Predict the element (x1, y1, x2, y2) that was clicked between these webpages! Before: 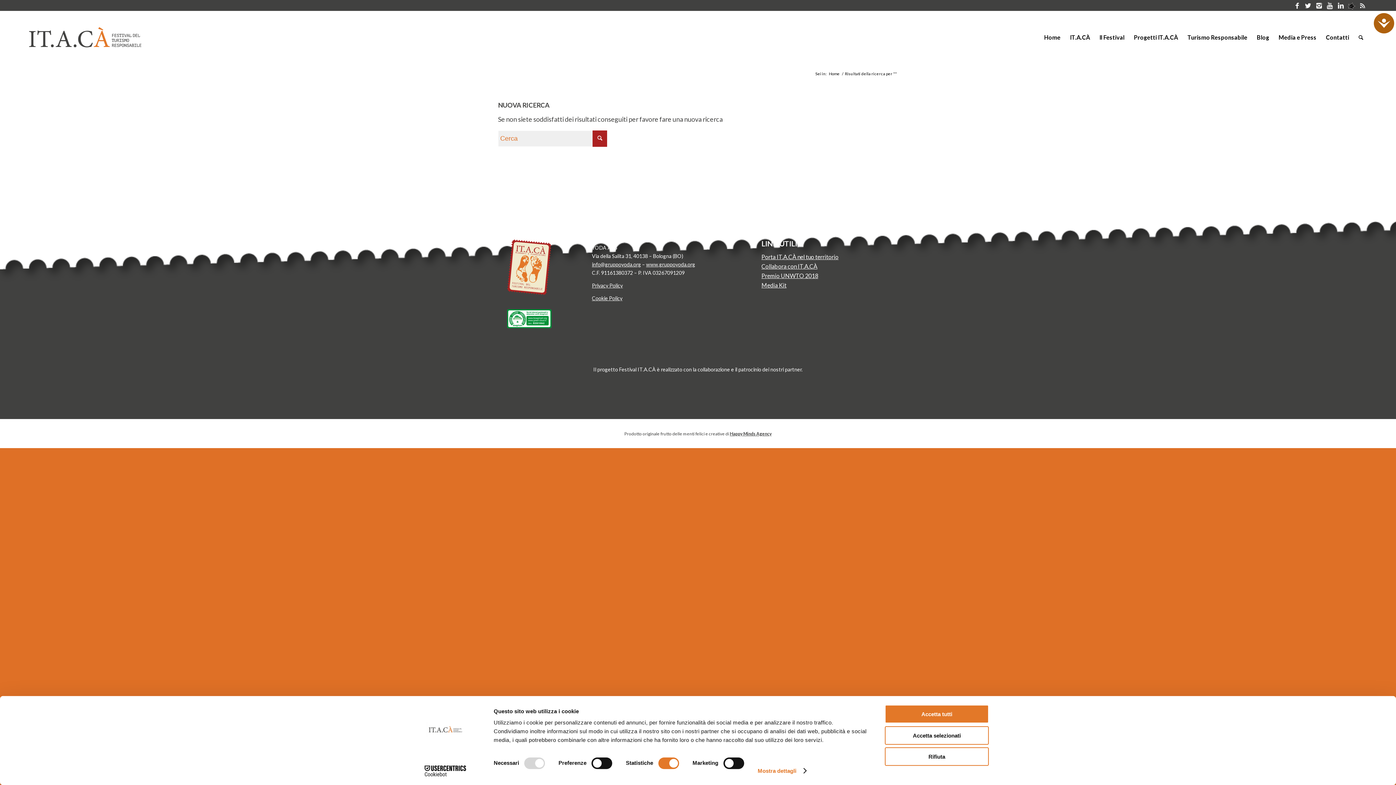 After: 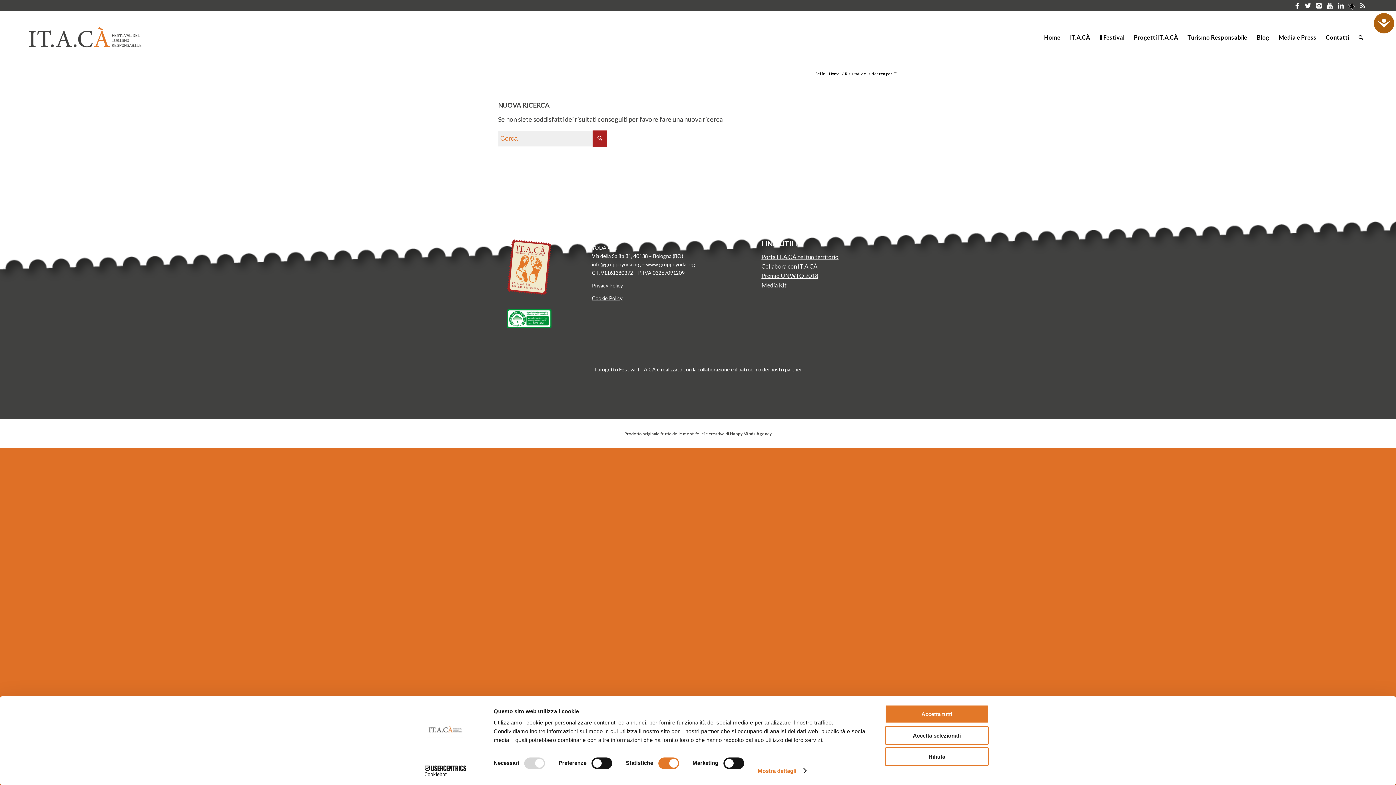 Action: bbox: (646, 261, 695, 267) label: www.gruppoyoda.org